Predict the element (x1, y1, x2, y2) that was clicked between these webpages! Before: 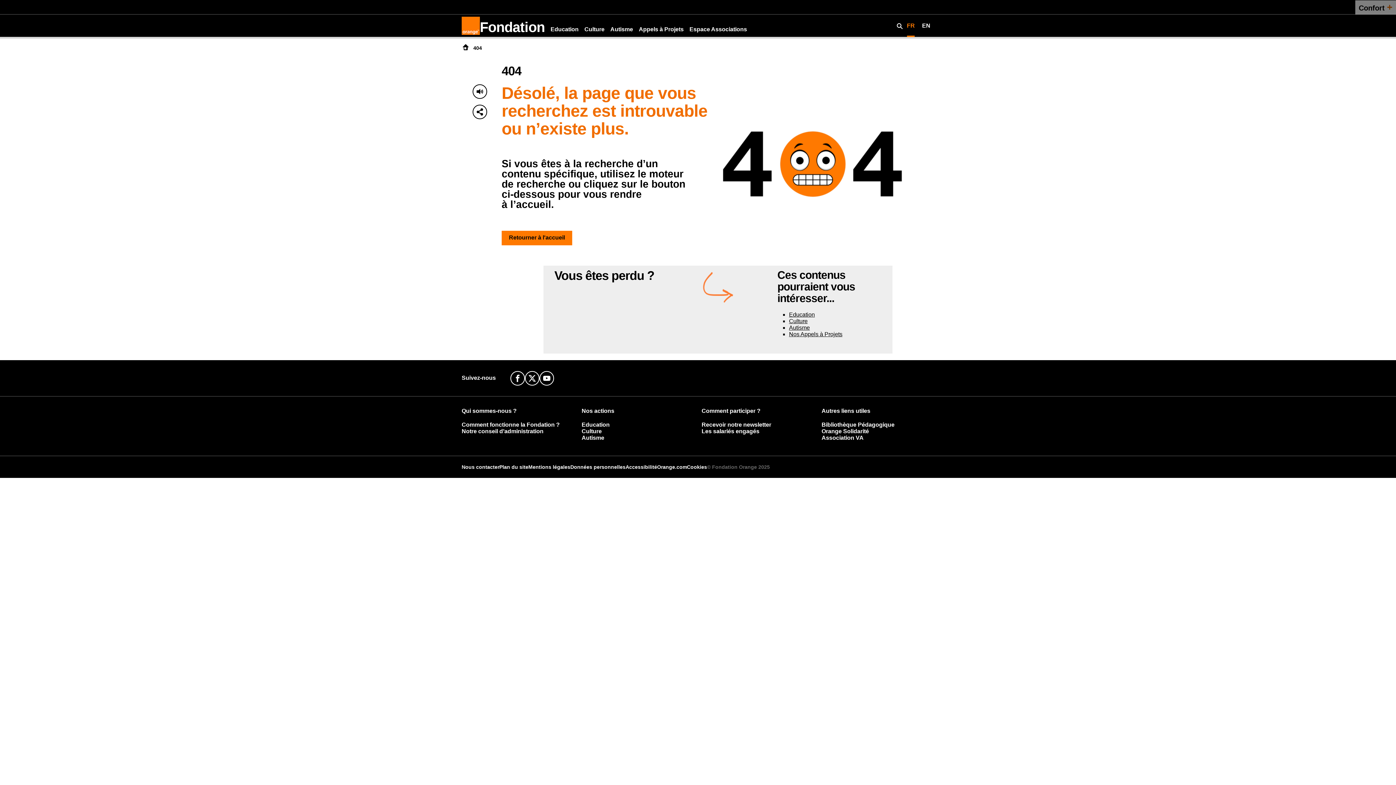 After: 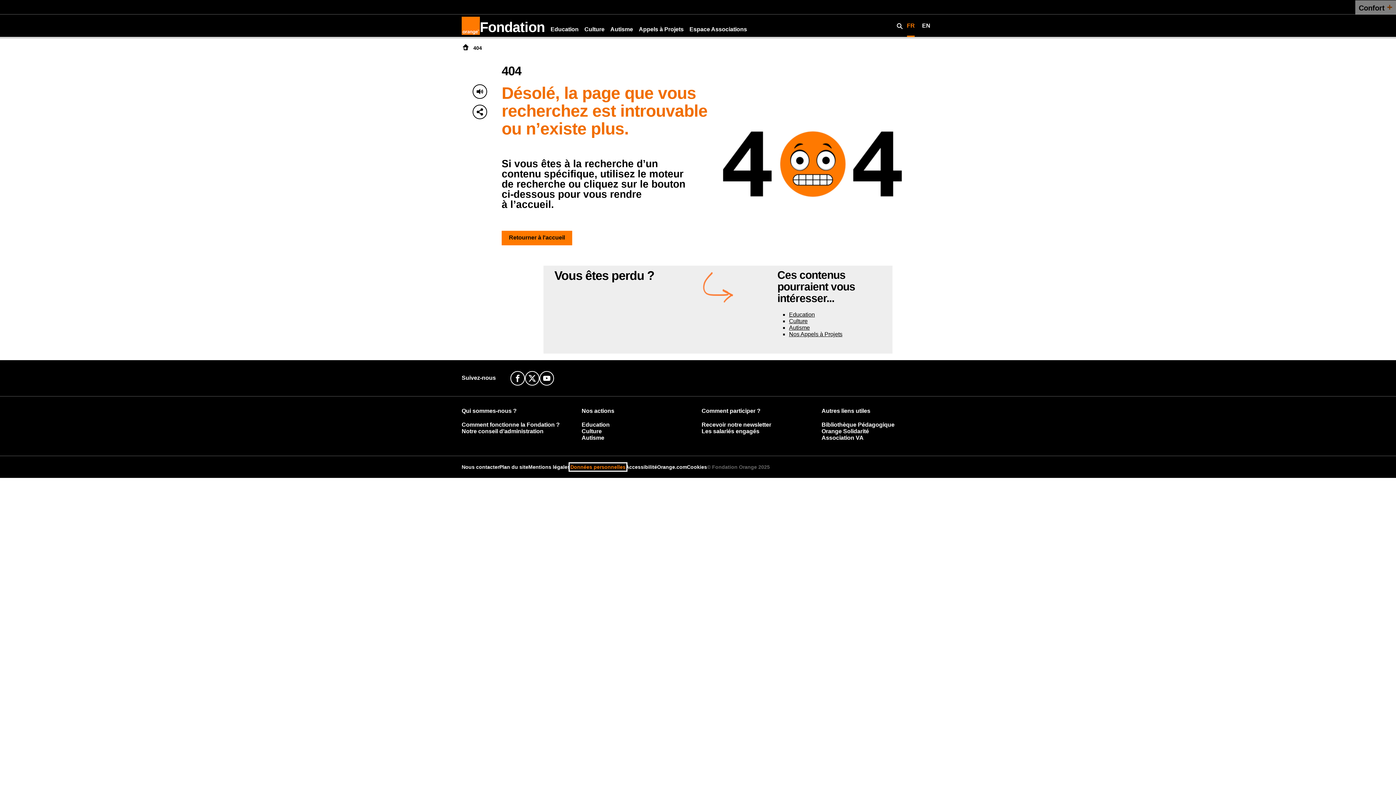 Action: bbox: (570, 464, 625, 470) label: Données personnelles